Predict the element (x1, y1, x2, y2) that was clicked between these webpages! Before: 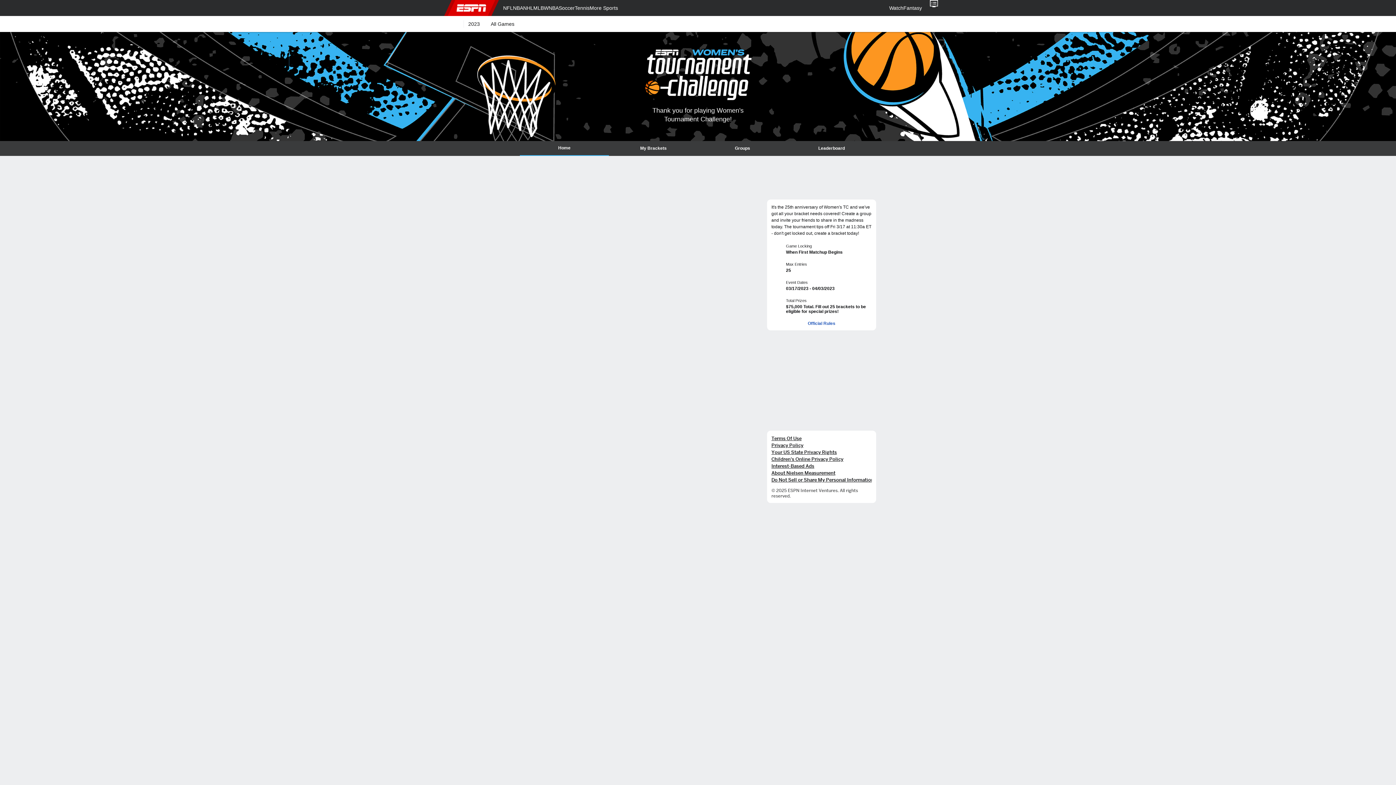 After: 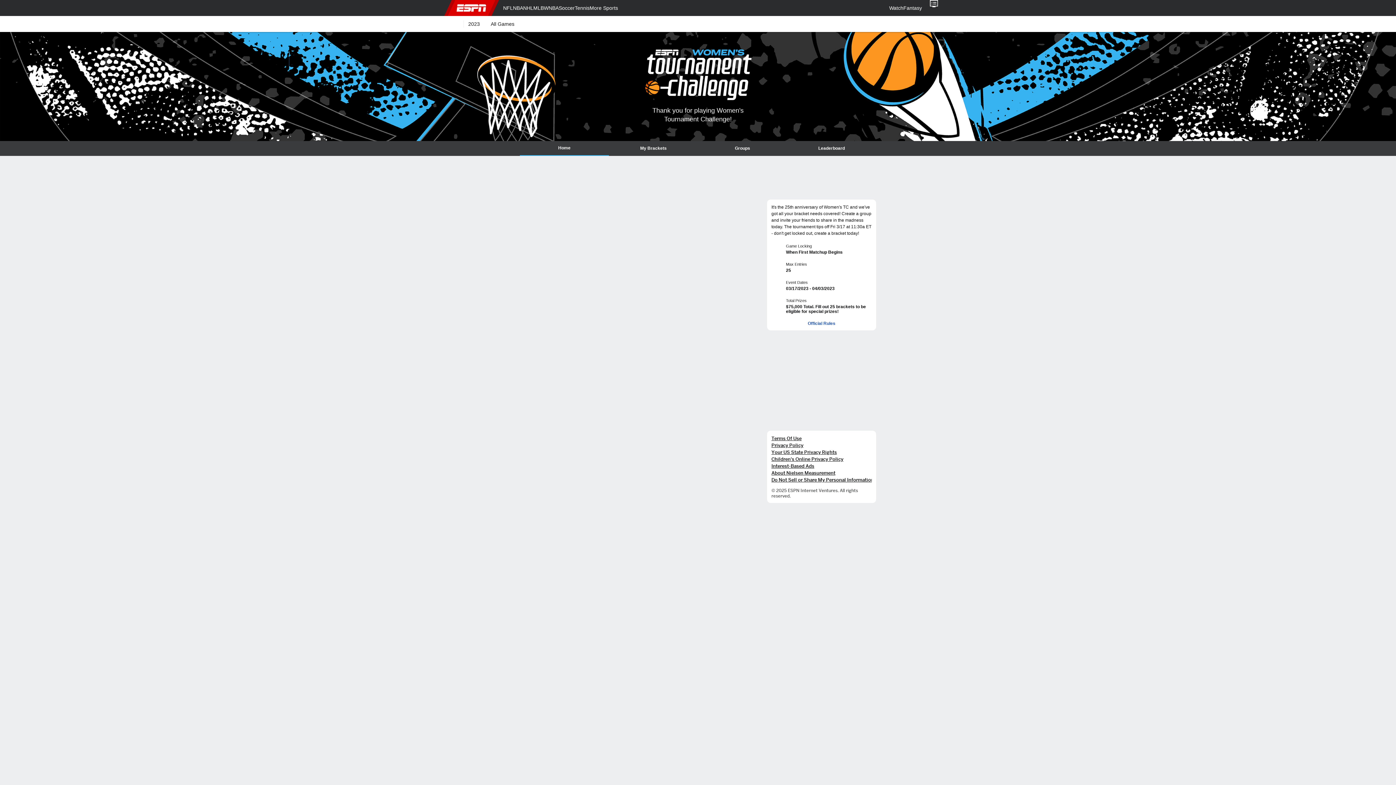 Action: label: Home bbox: (520, 141, 609, 155)